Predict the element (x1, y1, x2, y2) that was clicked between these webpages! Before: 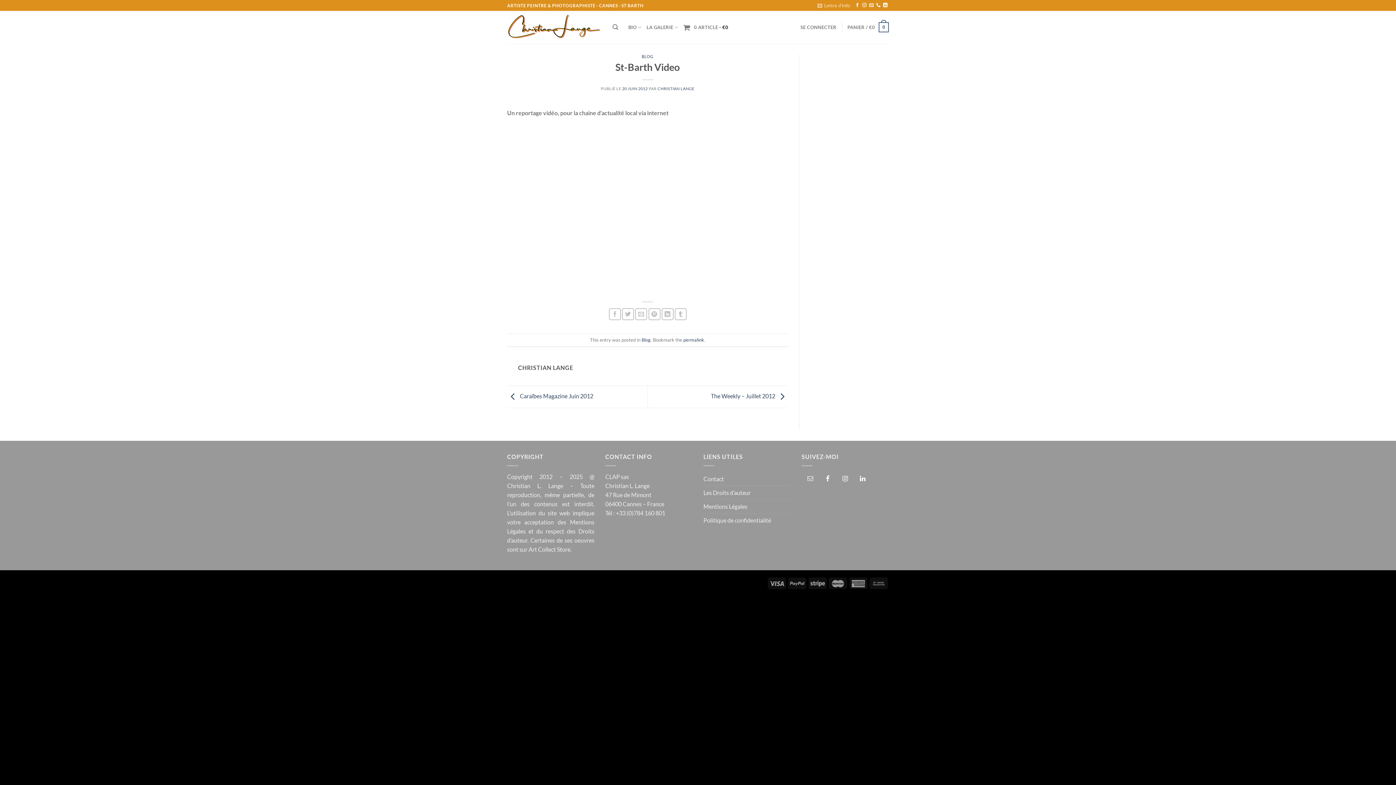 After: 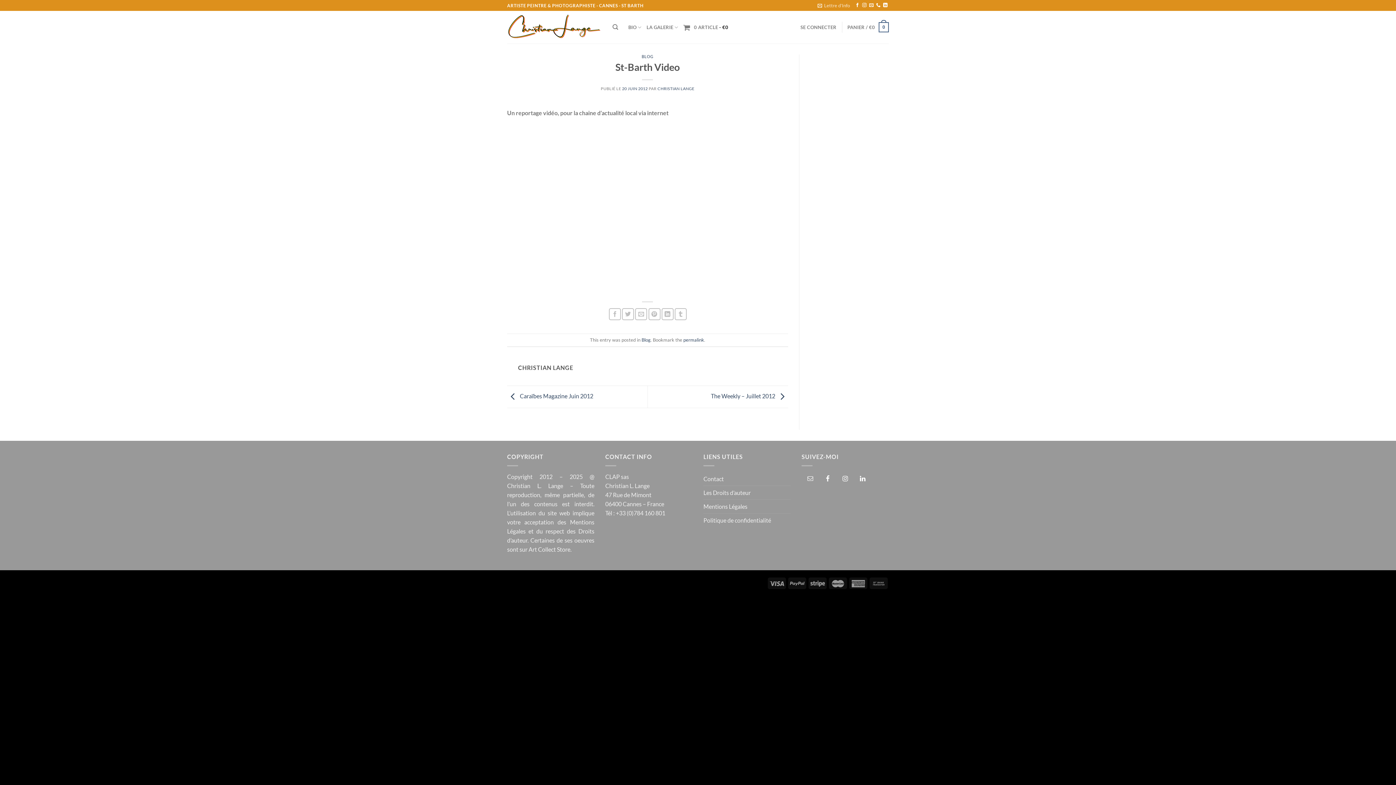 Action: bbox: (622, 86, 647, 90) label: 20 JUIN 2012